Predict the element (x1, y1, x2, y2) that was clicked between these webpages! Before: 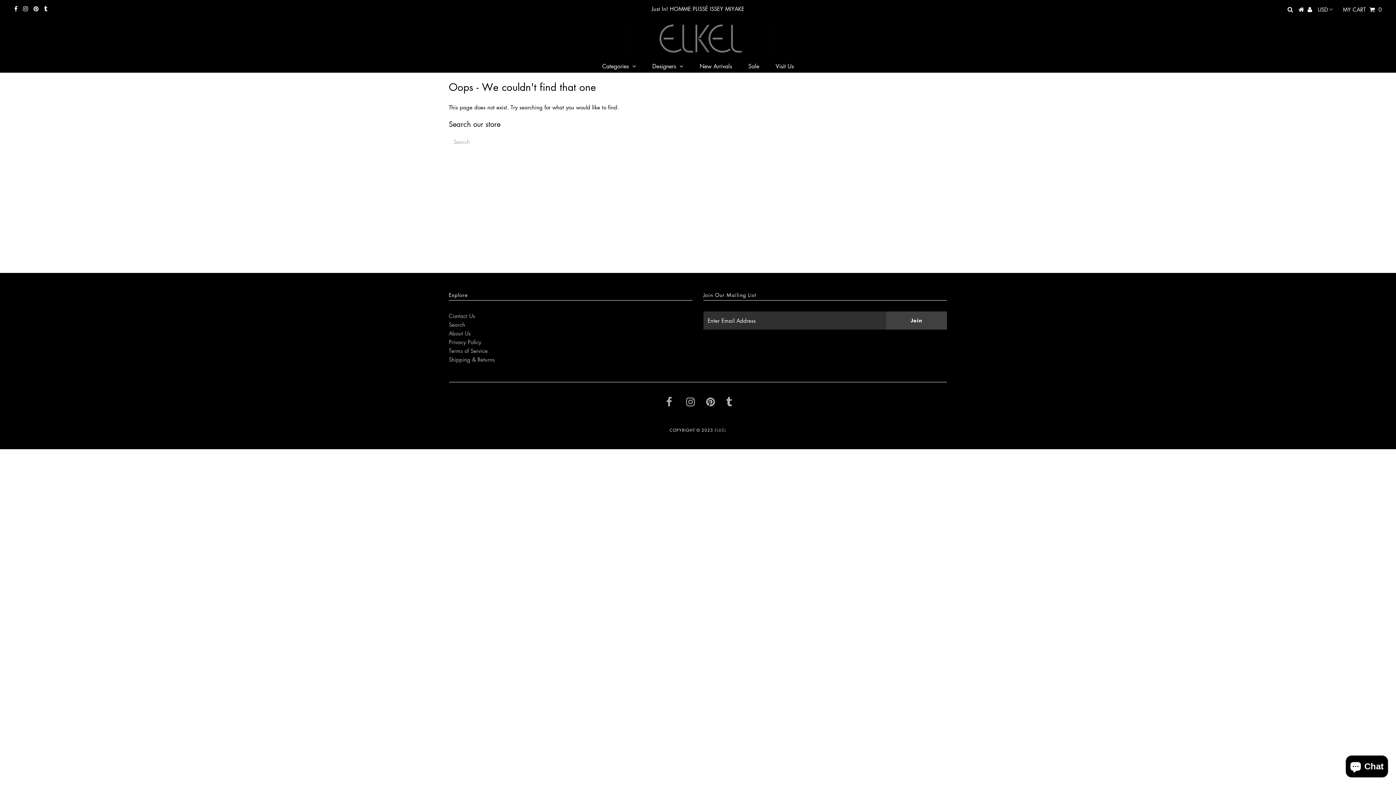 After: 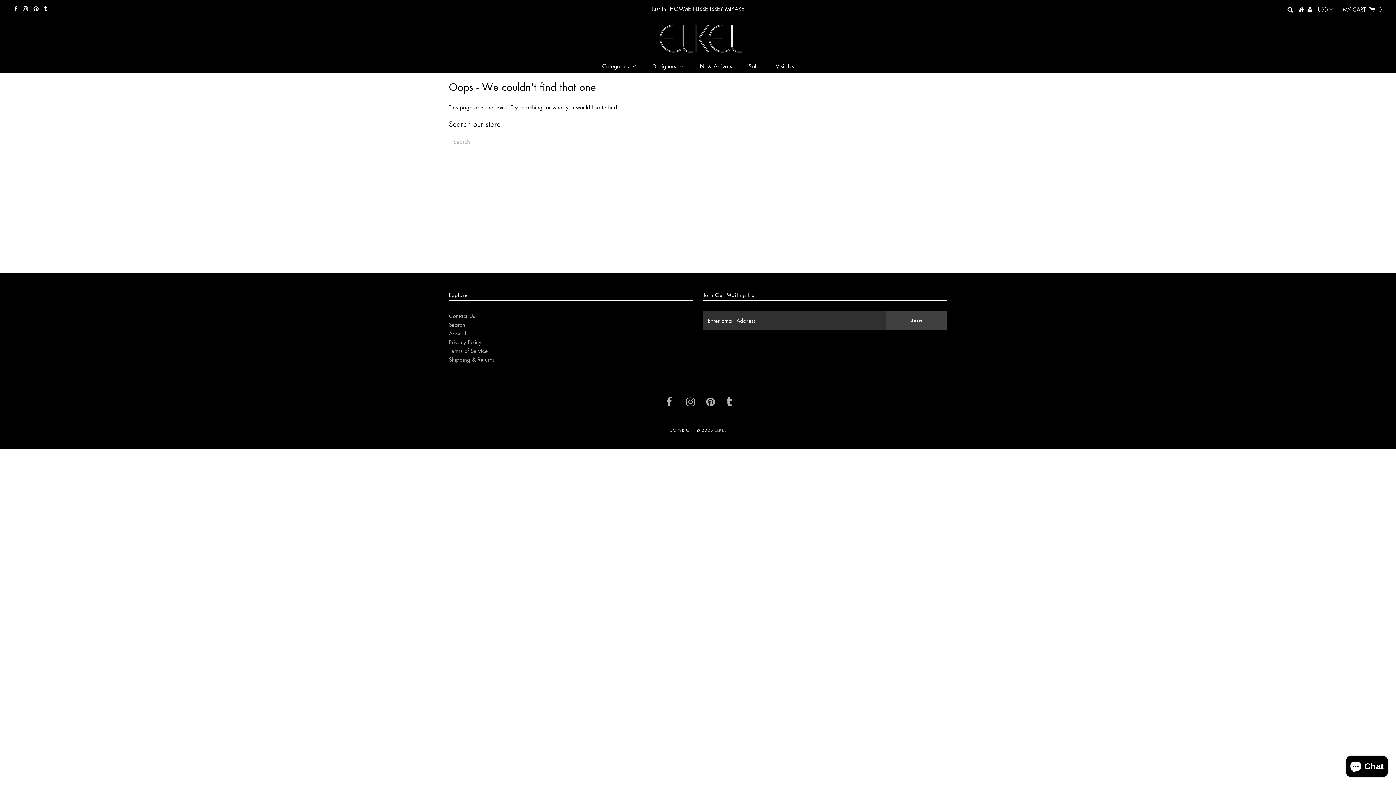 Action: bbox: (22, 5, 28, 12)